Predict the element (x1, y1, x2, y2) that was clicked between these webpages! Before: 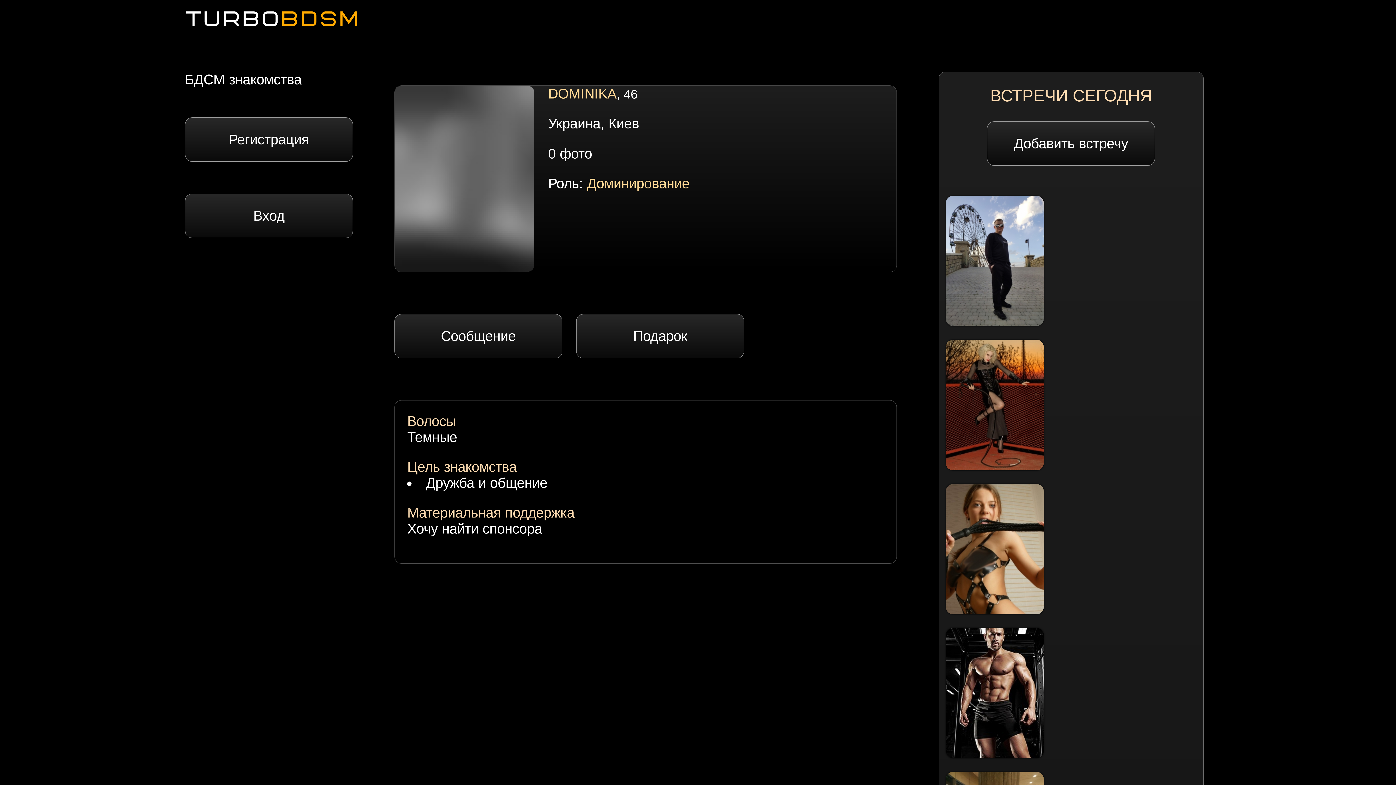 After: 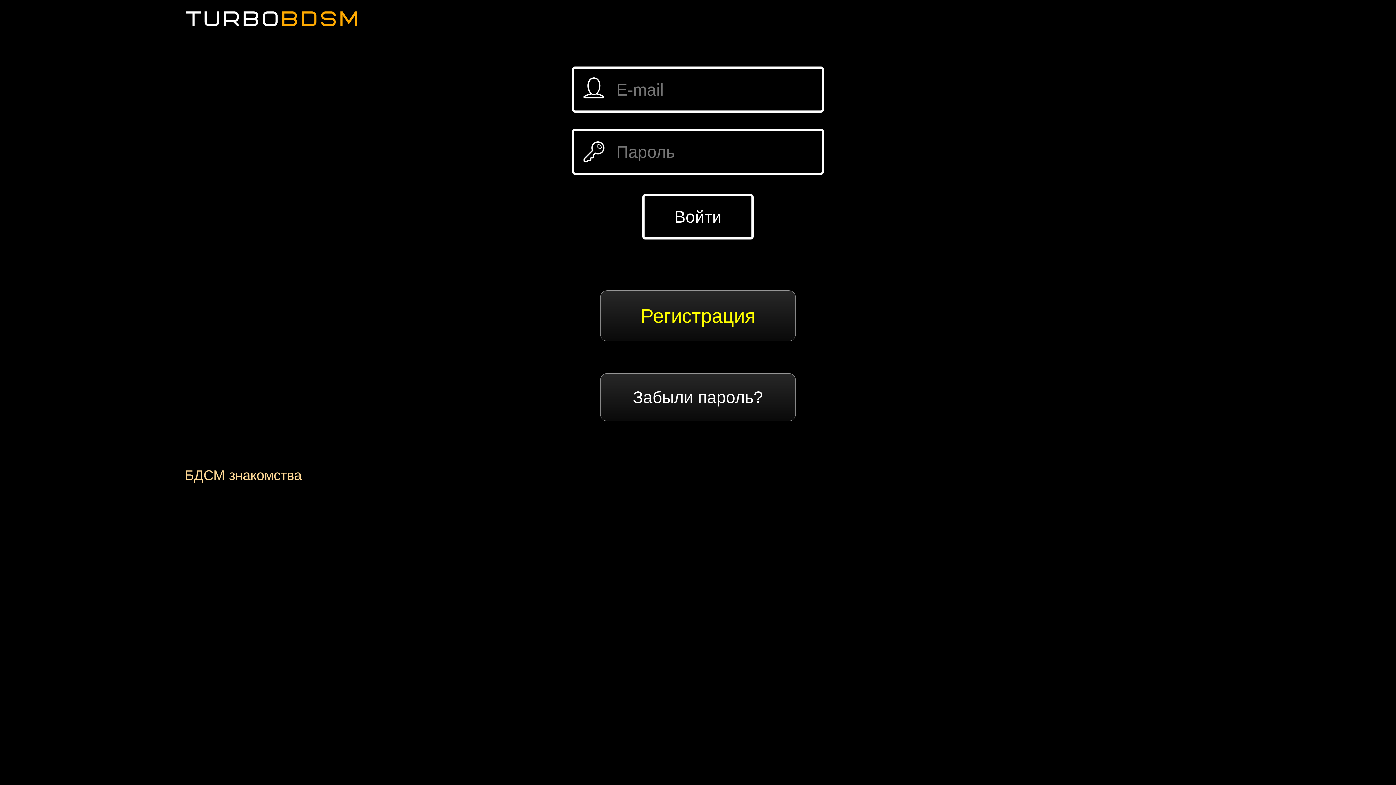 Action: label: Вход bbox: (185, 193, 353, 238)